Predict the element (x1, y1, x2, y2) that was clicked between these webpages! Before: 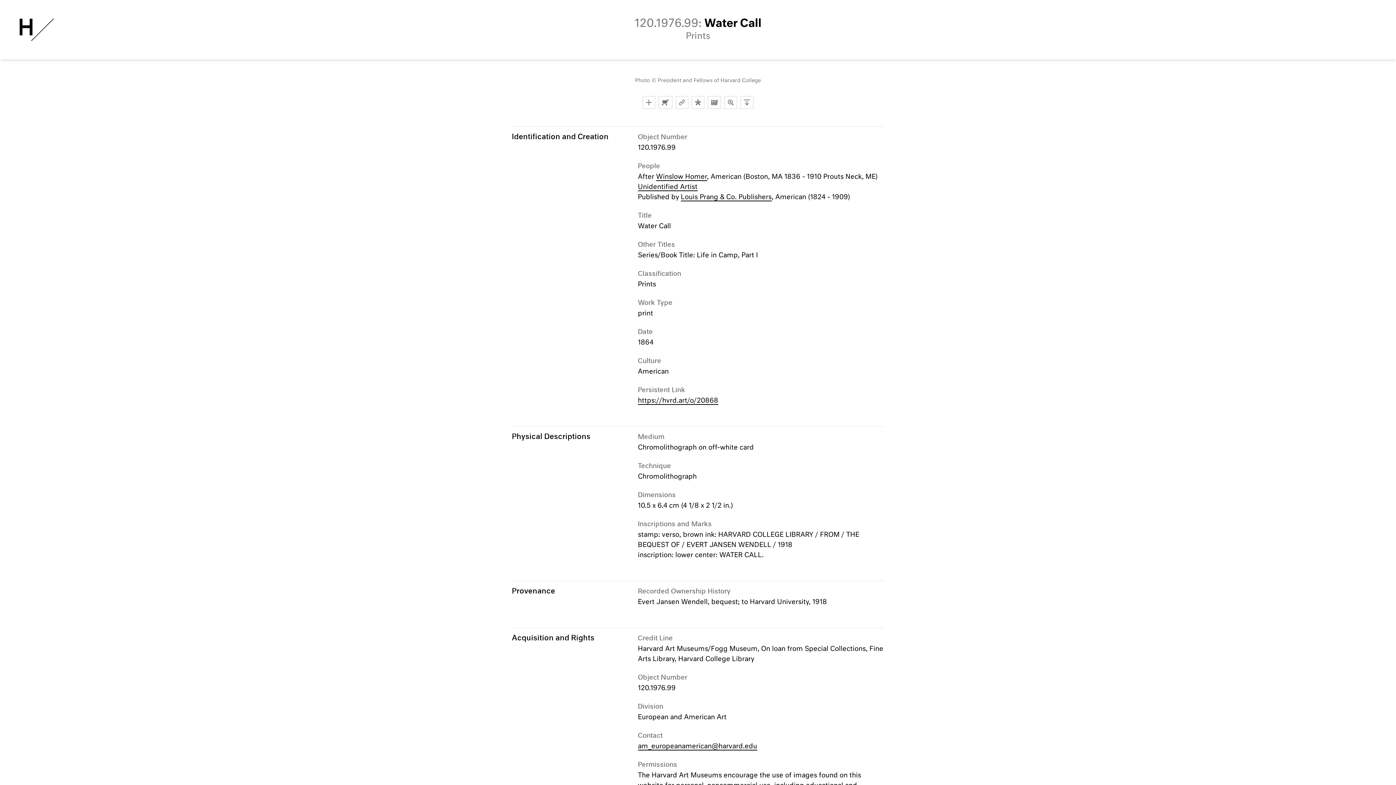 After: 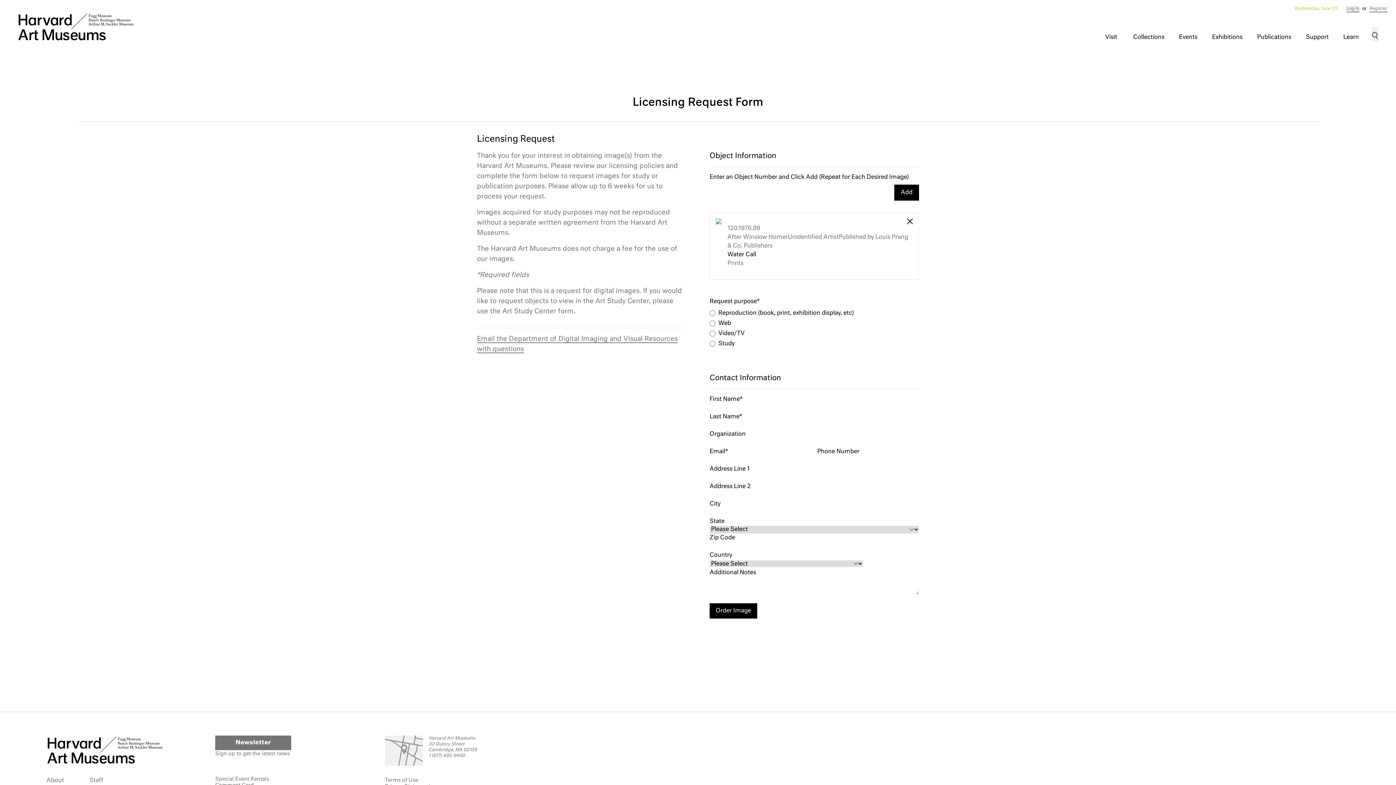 Action: label: Order Image bbox: (658, 96, 672, 109)